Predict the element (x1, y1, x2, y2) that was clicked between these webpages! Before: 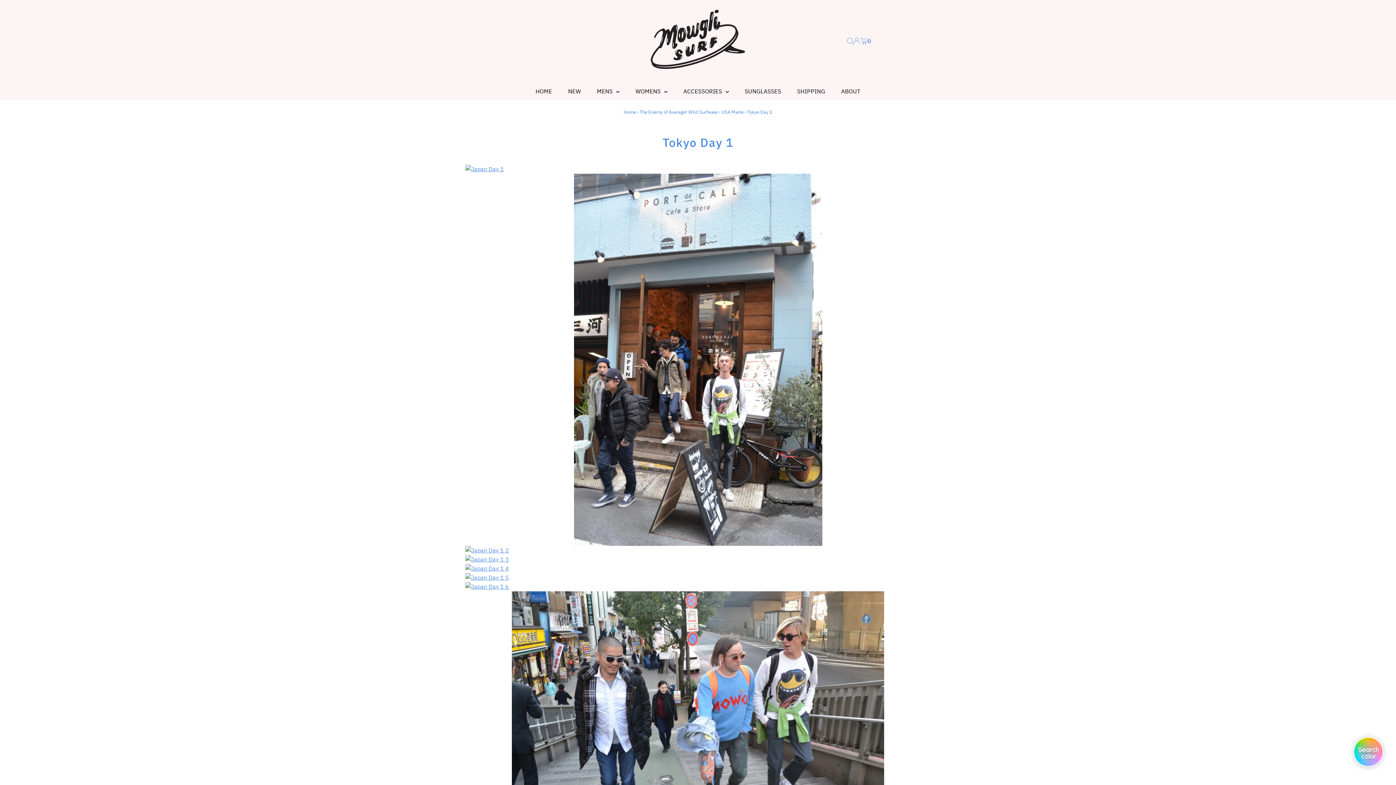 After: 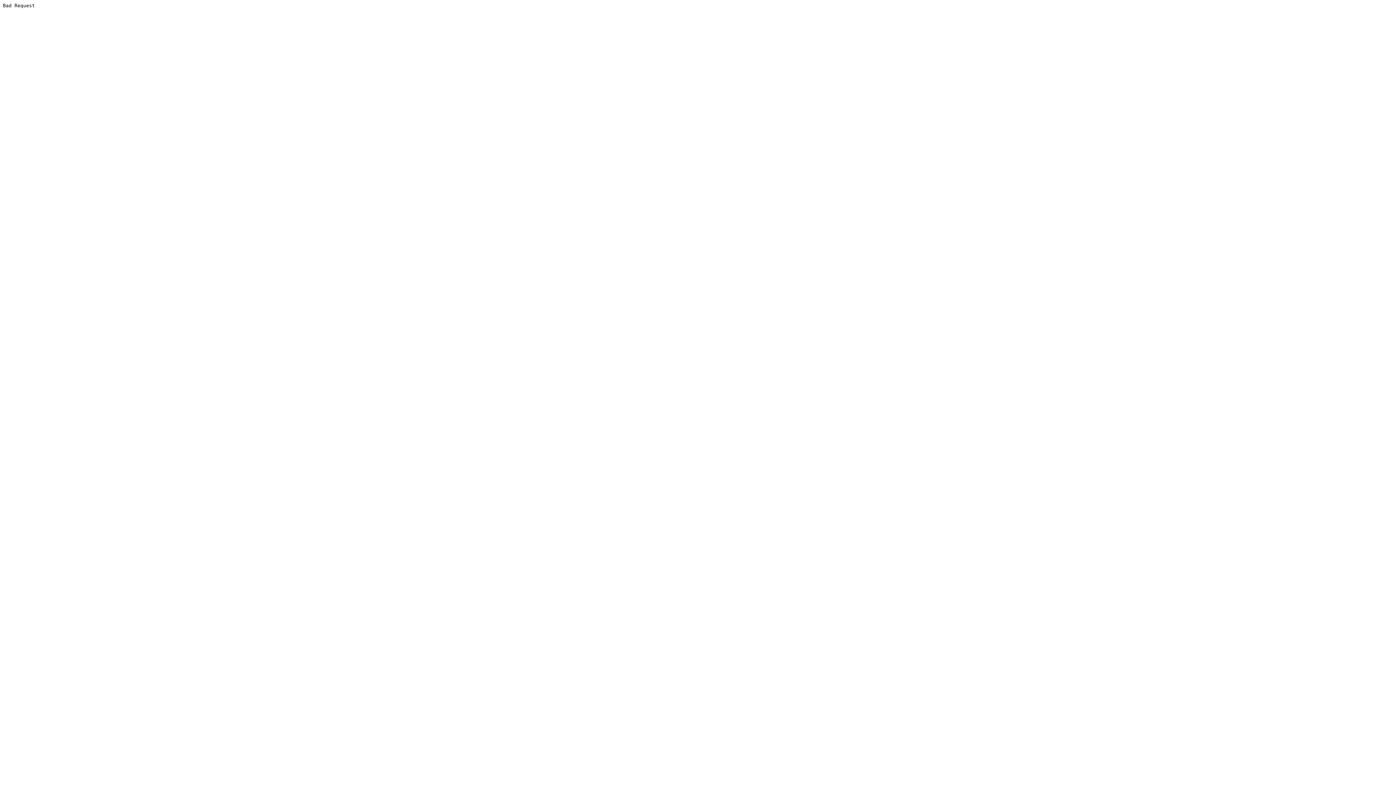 Action: bbox: (465, 573, 930, 582)